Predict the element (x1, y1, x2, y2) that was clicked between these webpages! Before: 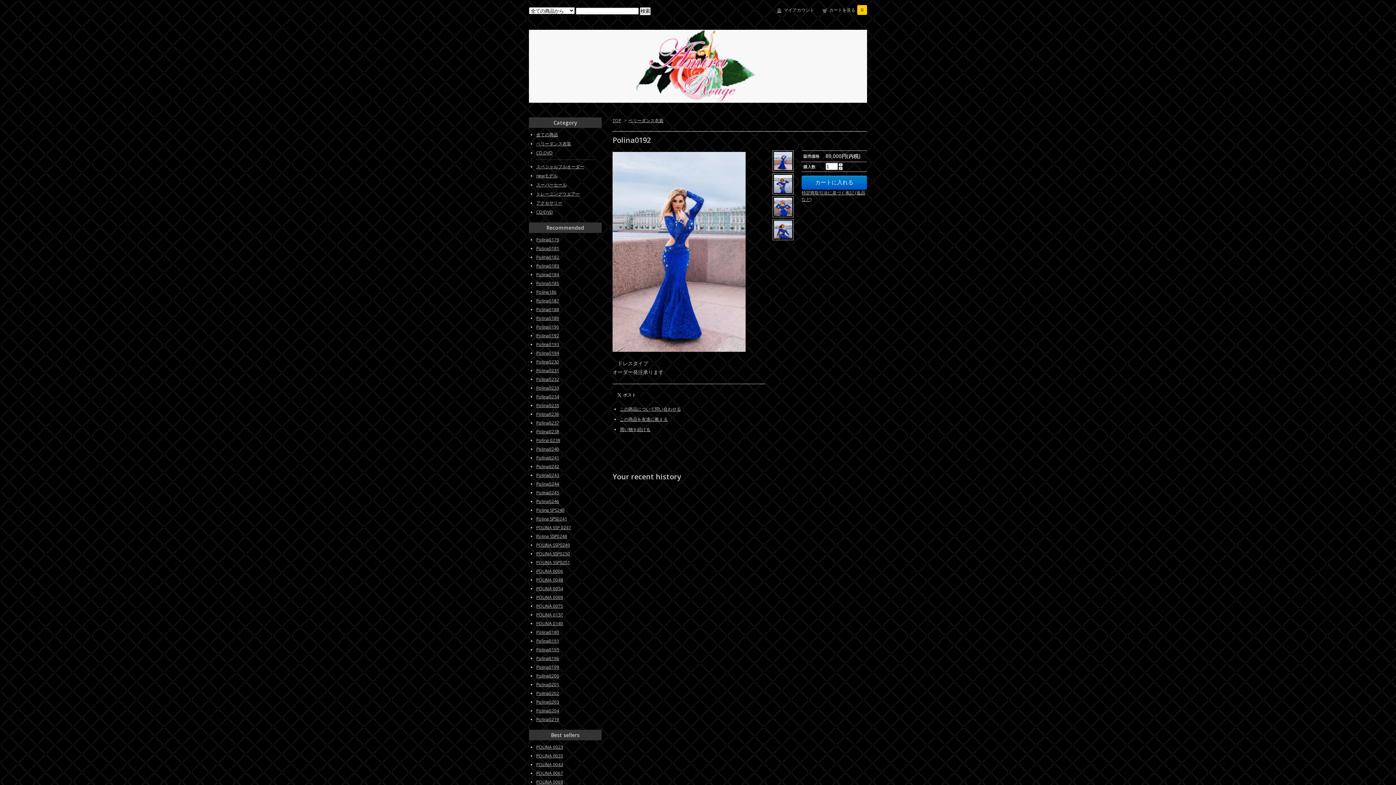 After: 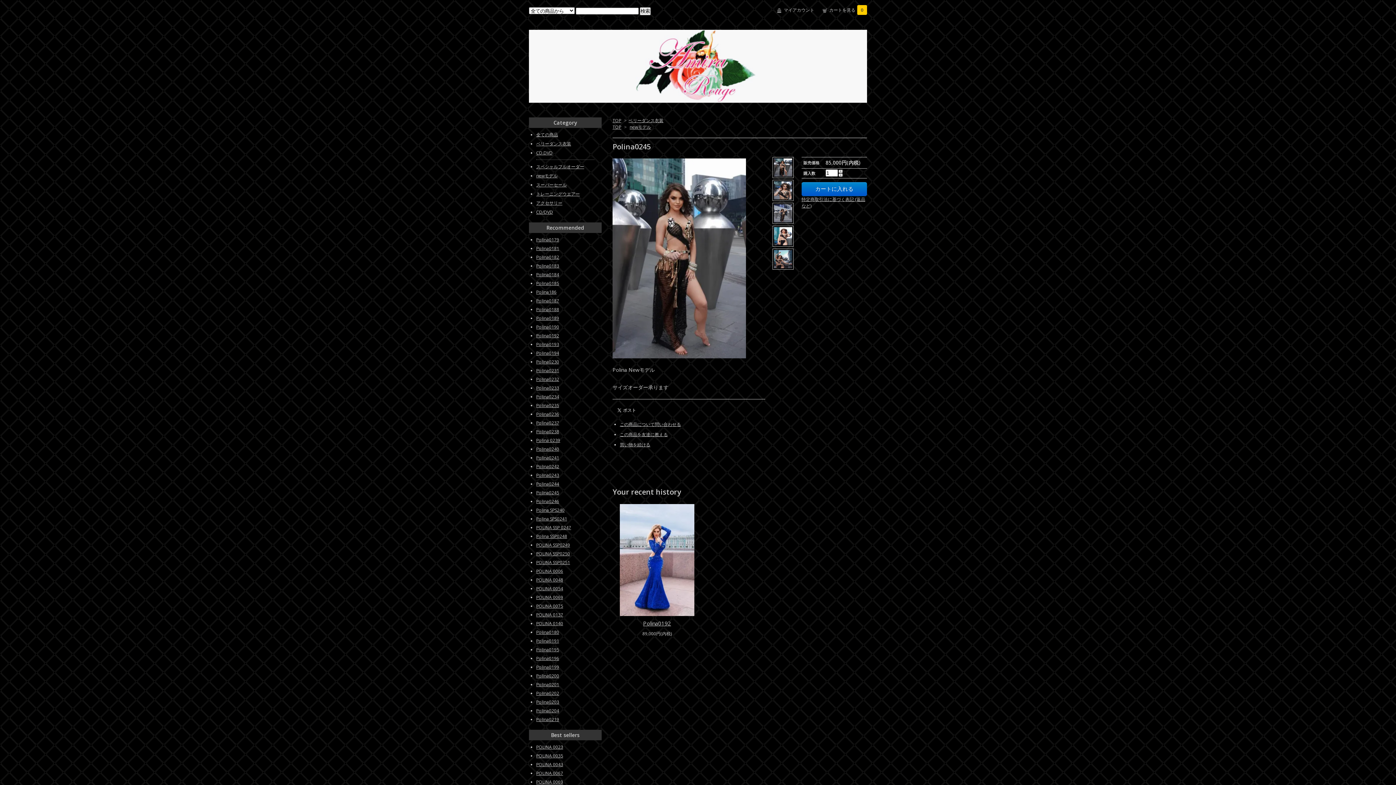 Action: label: Polina0245 bbox: (536, 489, 559, 496)